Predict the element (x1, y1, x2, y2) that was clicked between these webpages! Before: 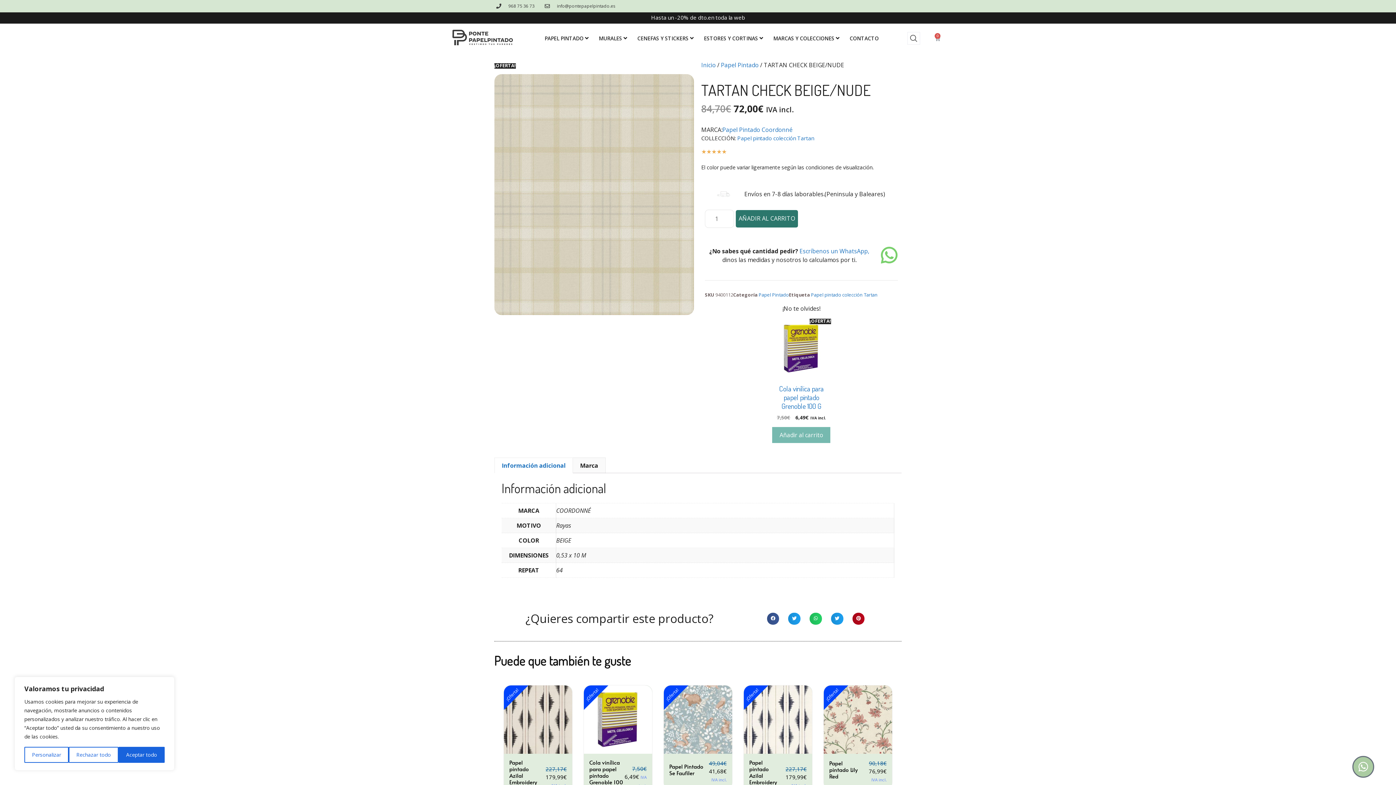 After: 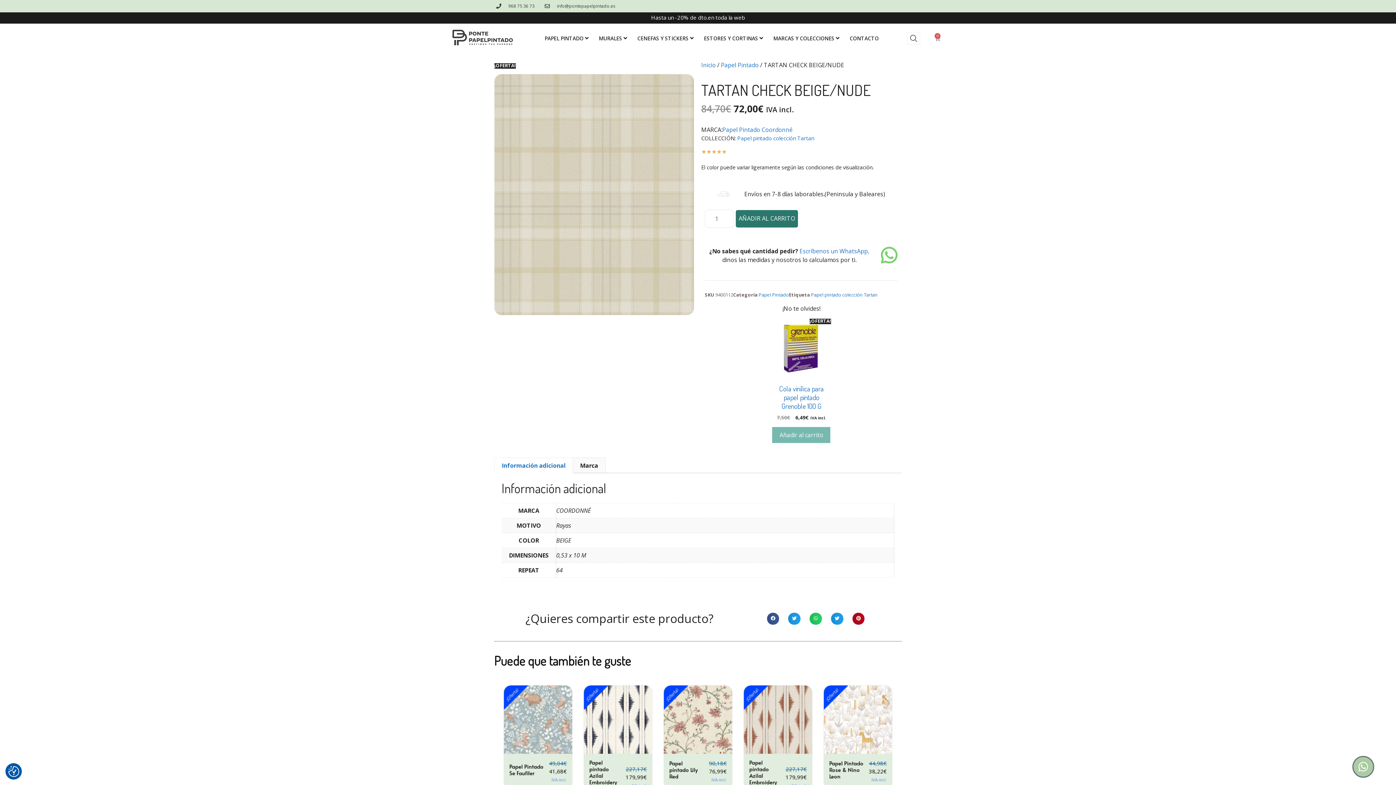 Action: bbox: (118, 747, 164, 763) label: Aceptar todo